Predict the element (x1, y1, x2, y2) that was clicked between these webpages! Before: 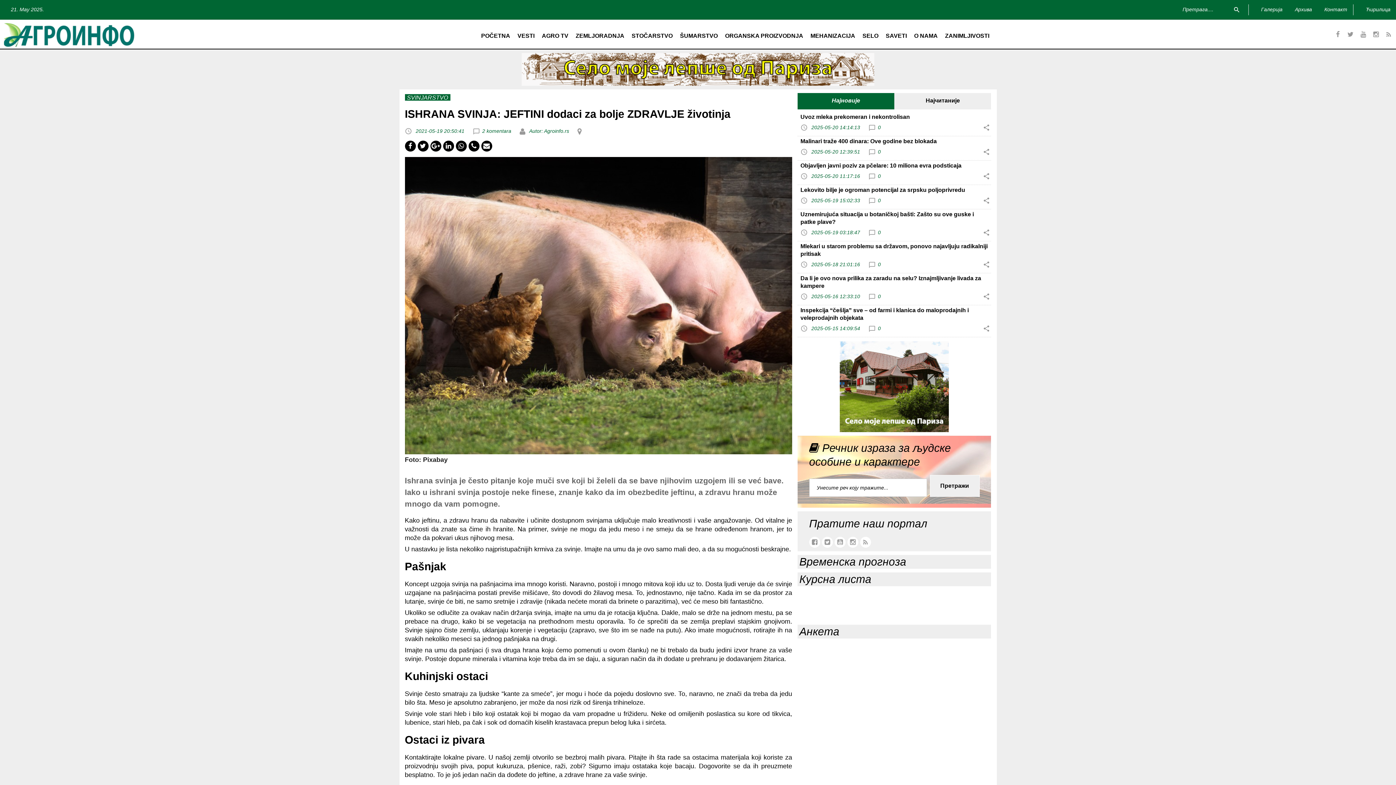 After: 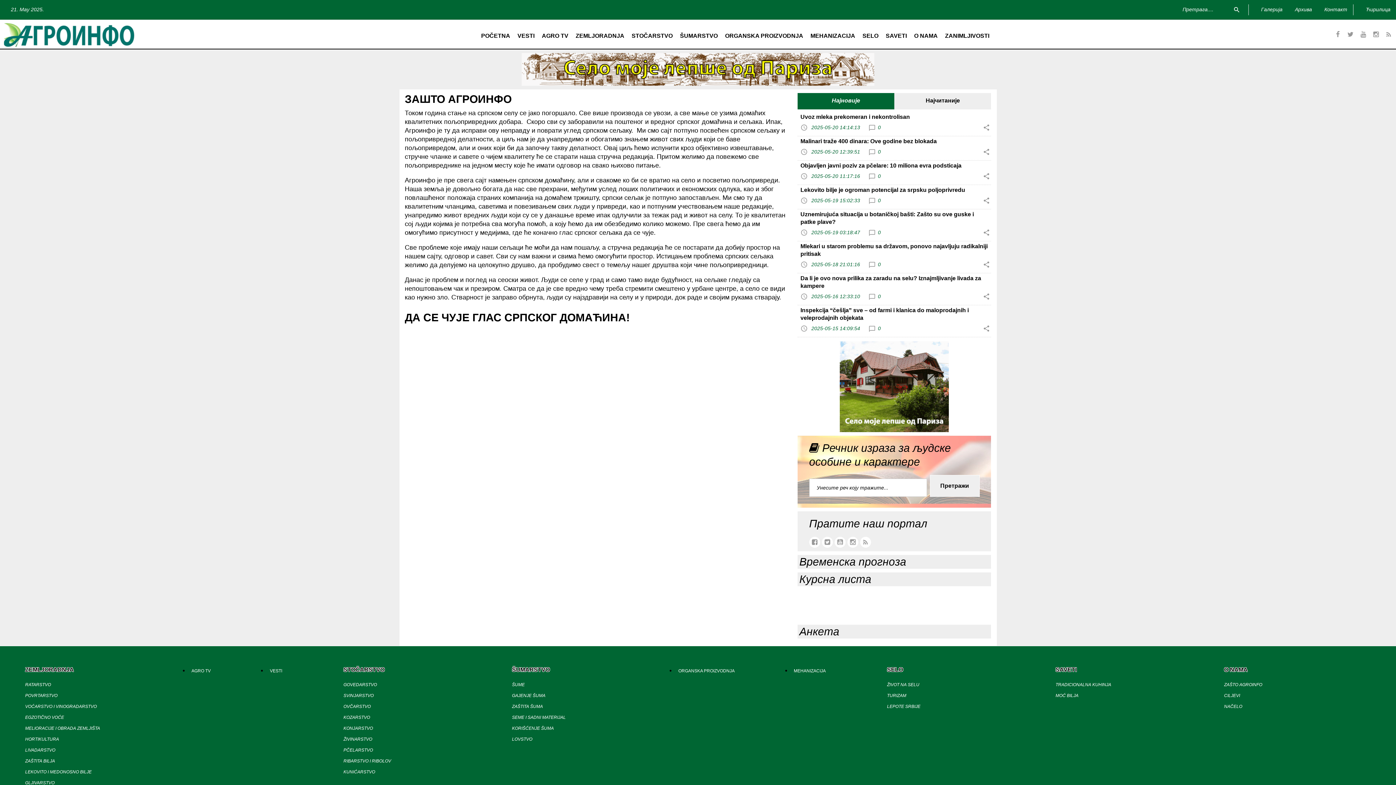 Action: label: O NAMA bbox: (910, 26, 941, 48)